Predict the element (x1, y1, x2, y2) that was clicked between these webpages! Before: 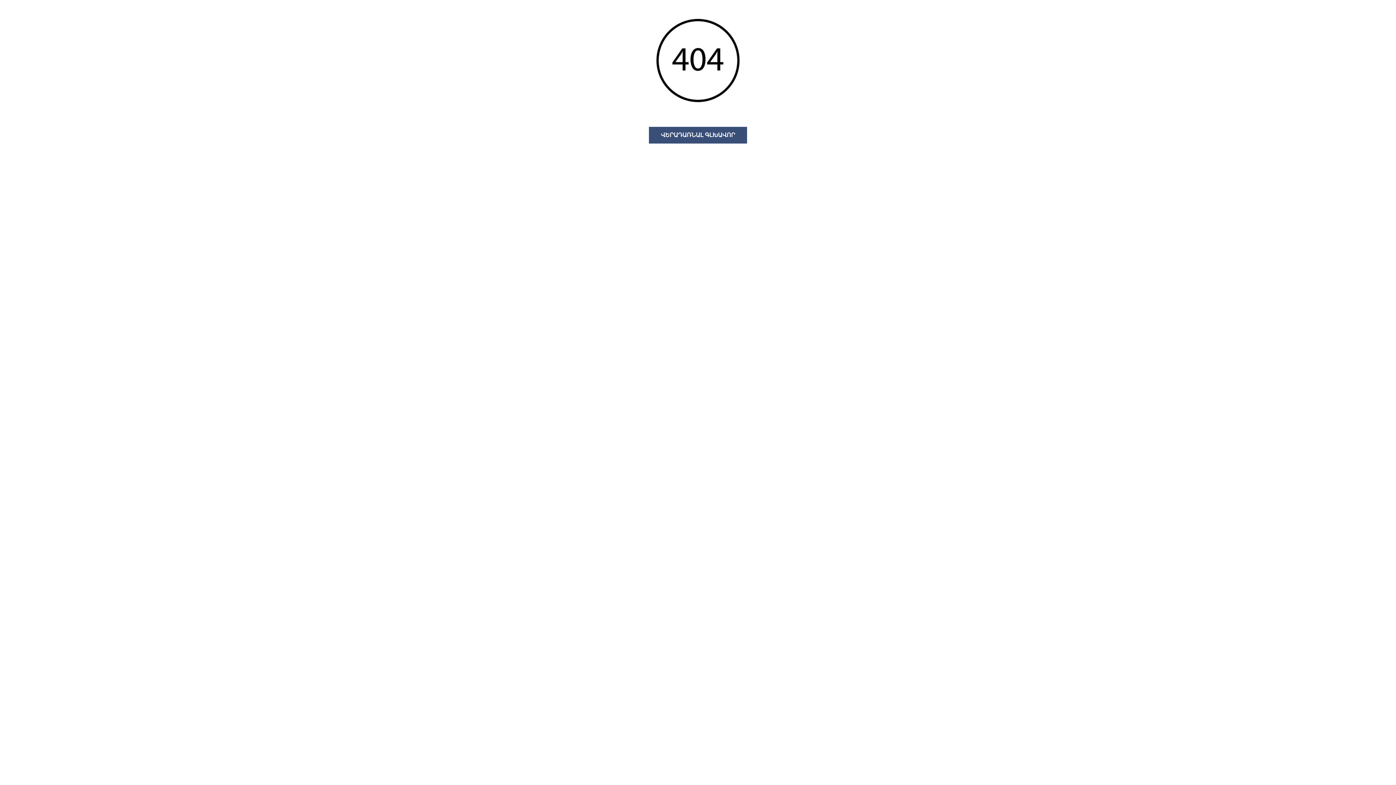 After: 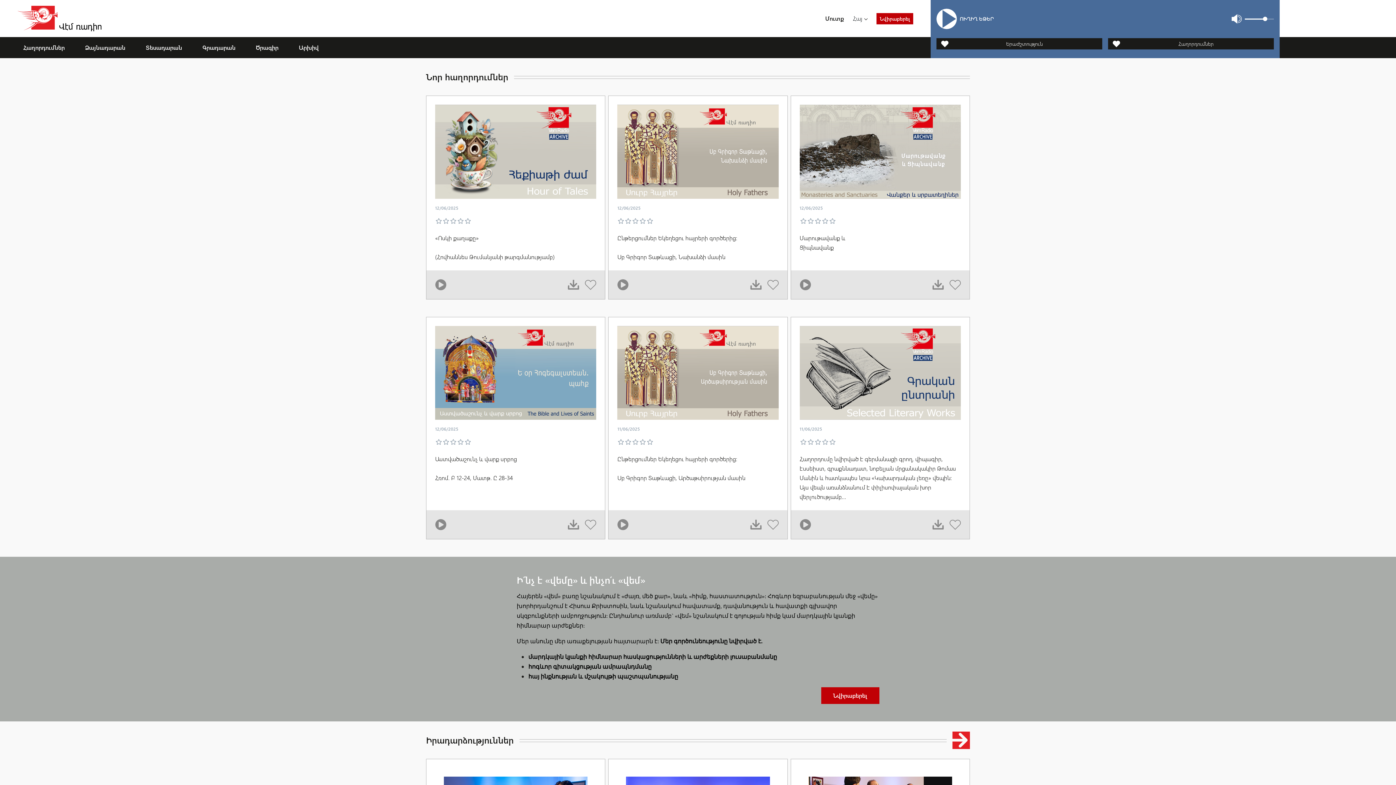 Action: label: ՎԵՐԱԴԱՌՆԱԼ ԳԼԽԱՎՈՐ bbox: (649, 126, 747, 143)